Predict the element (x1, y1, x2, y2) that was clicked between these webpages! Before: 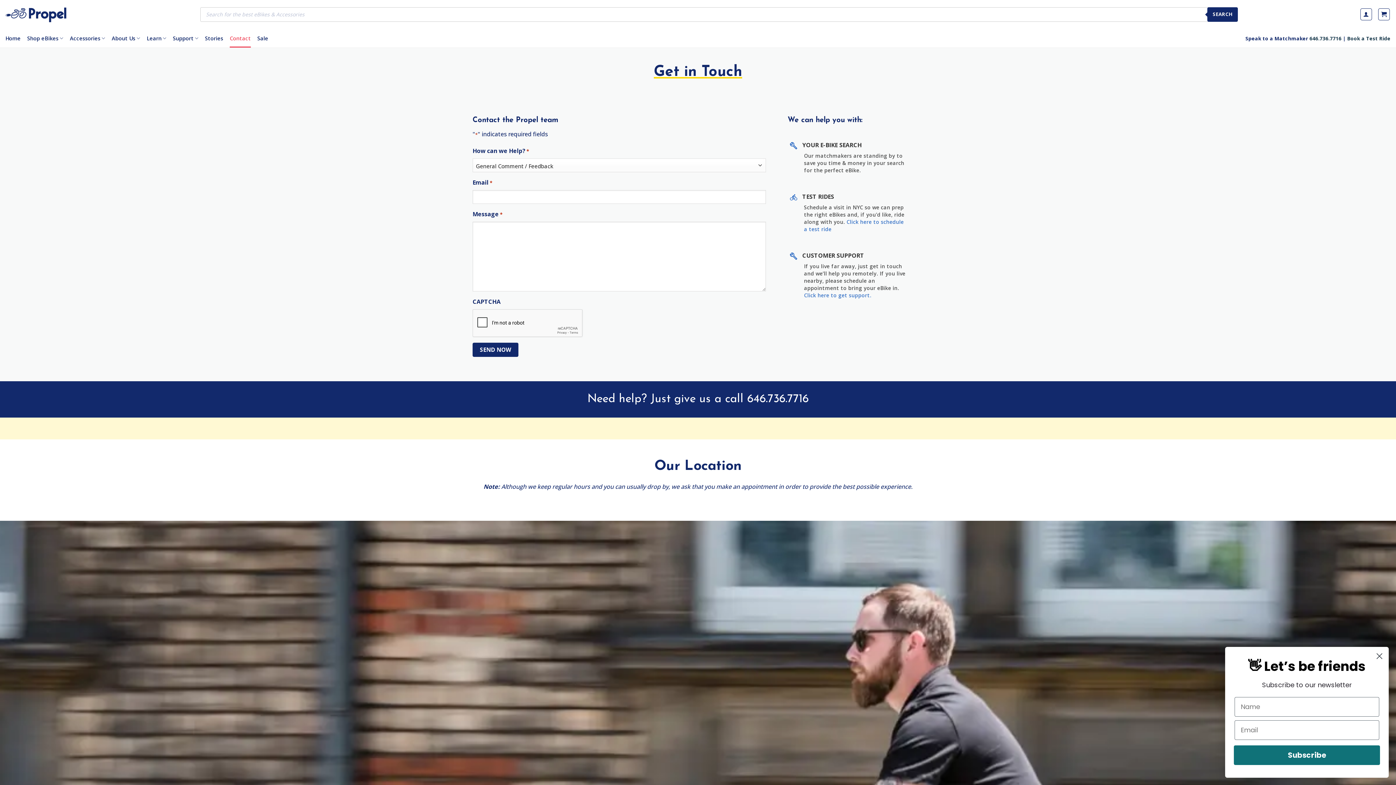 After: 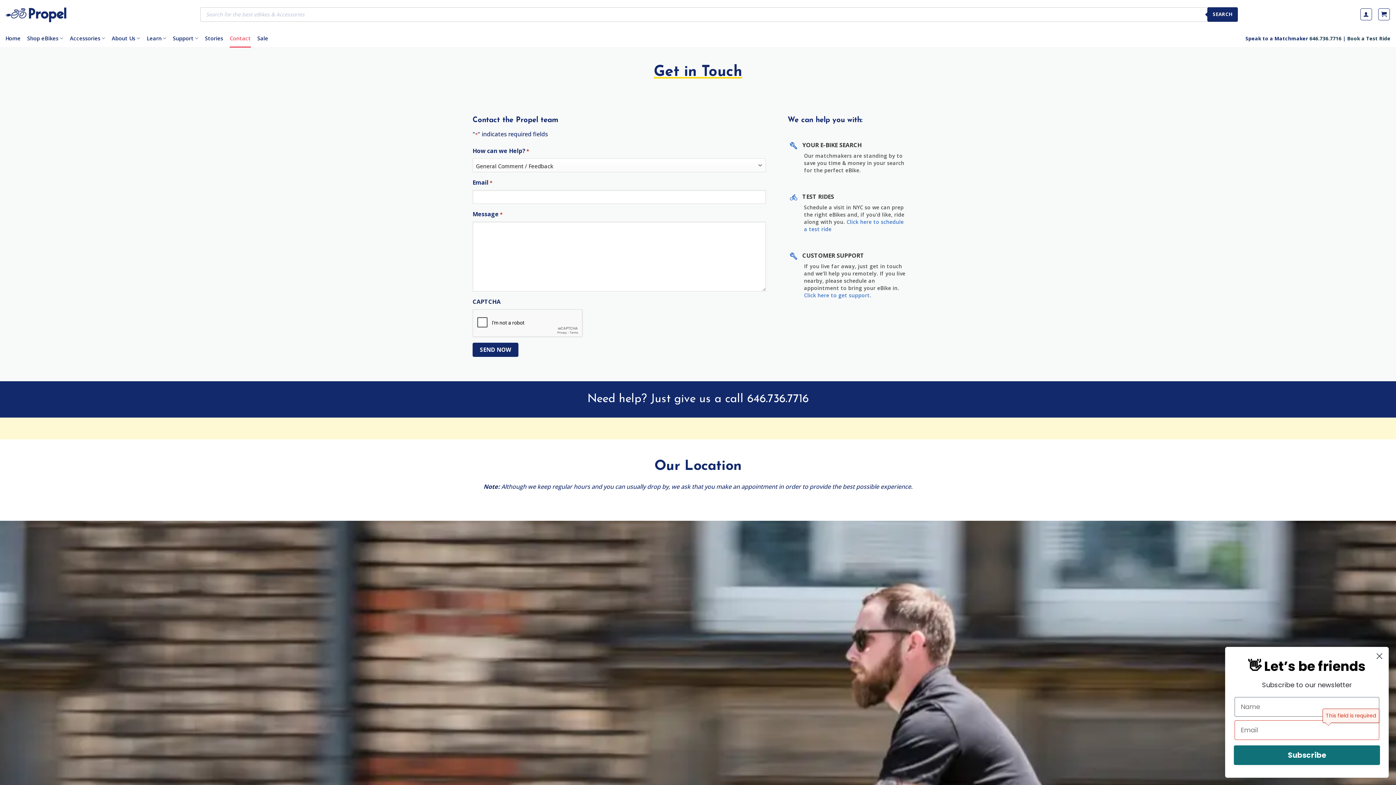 Action: bbox: (1234, 745, 1380, 765) label: Subscribe